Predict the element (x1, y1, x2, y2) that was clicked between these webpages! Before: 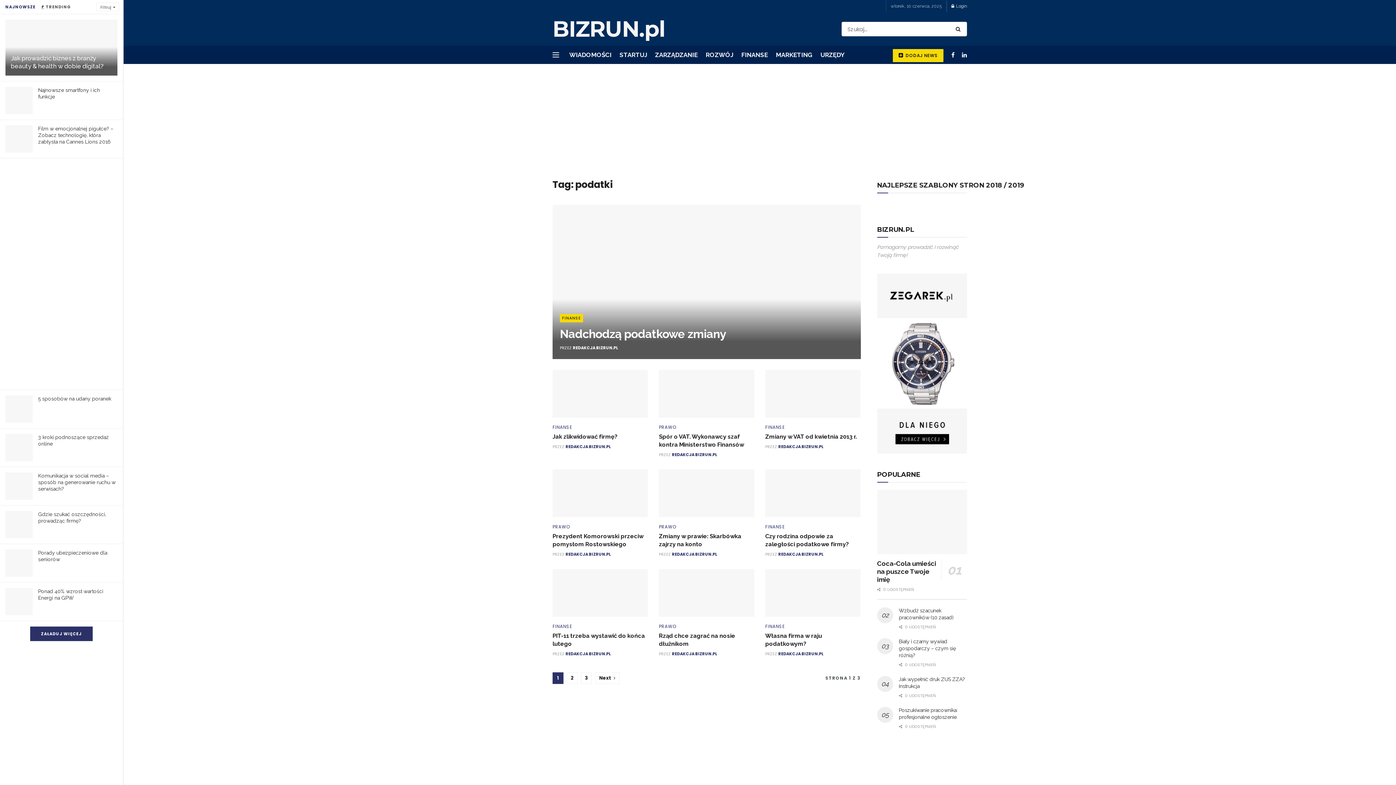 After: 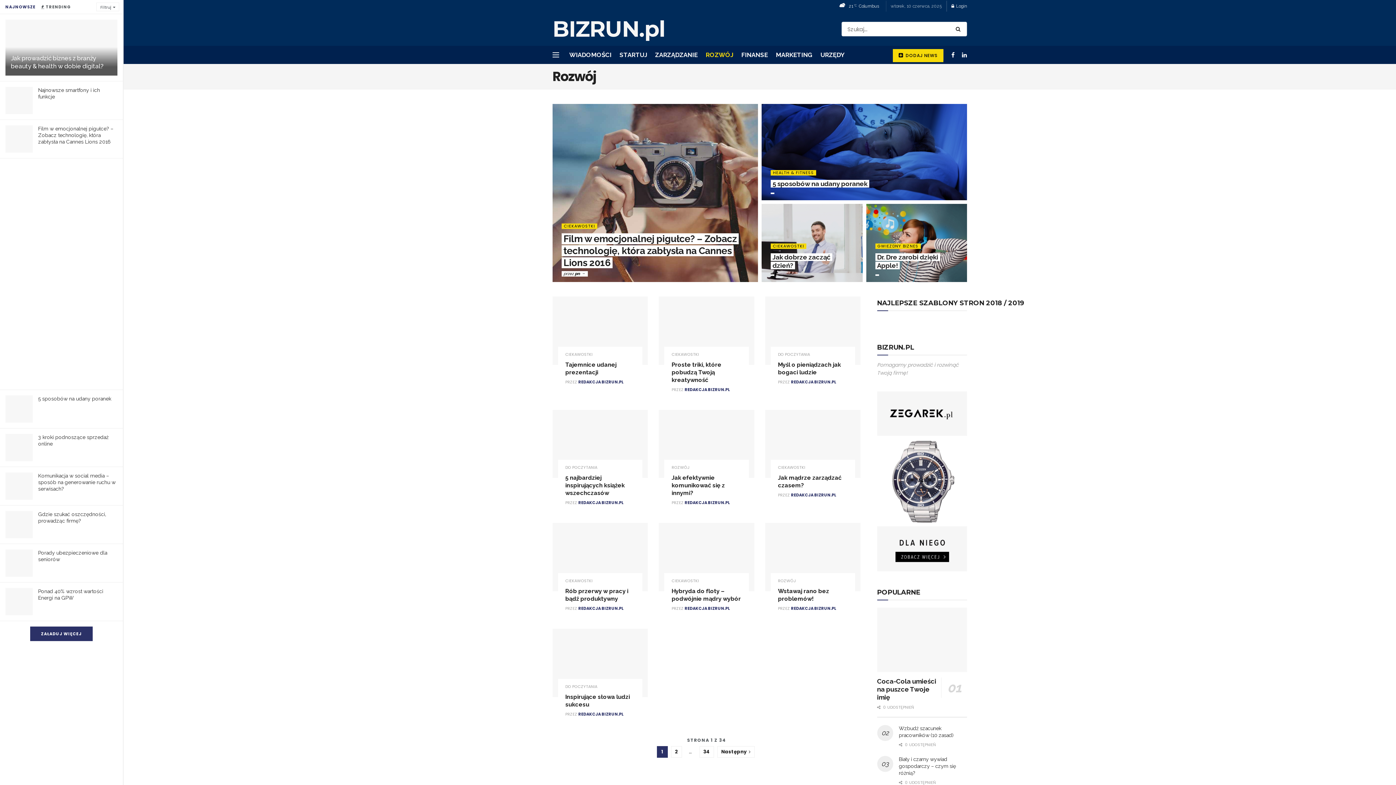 Action: bbox: (705, 45, 733, 64) label: ROZWÓJ